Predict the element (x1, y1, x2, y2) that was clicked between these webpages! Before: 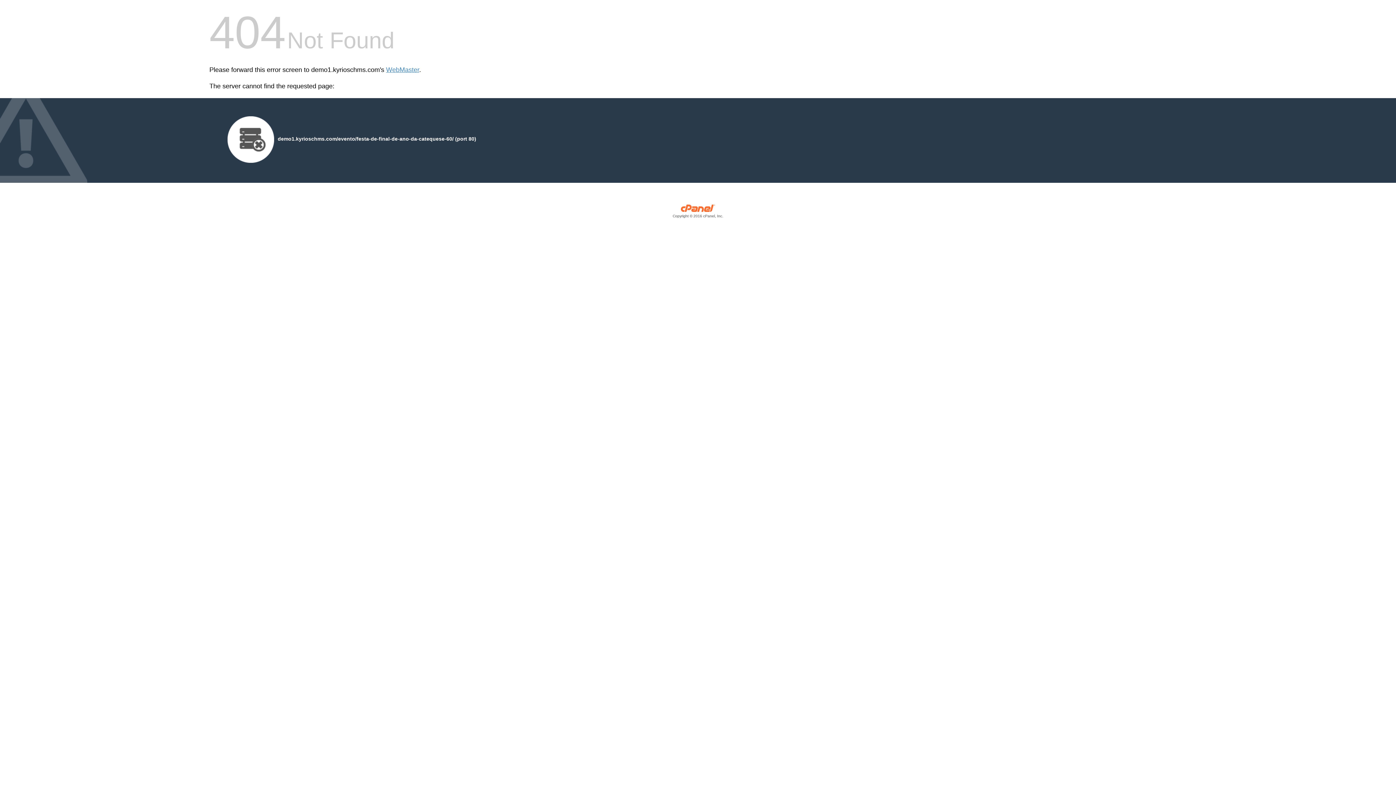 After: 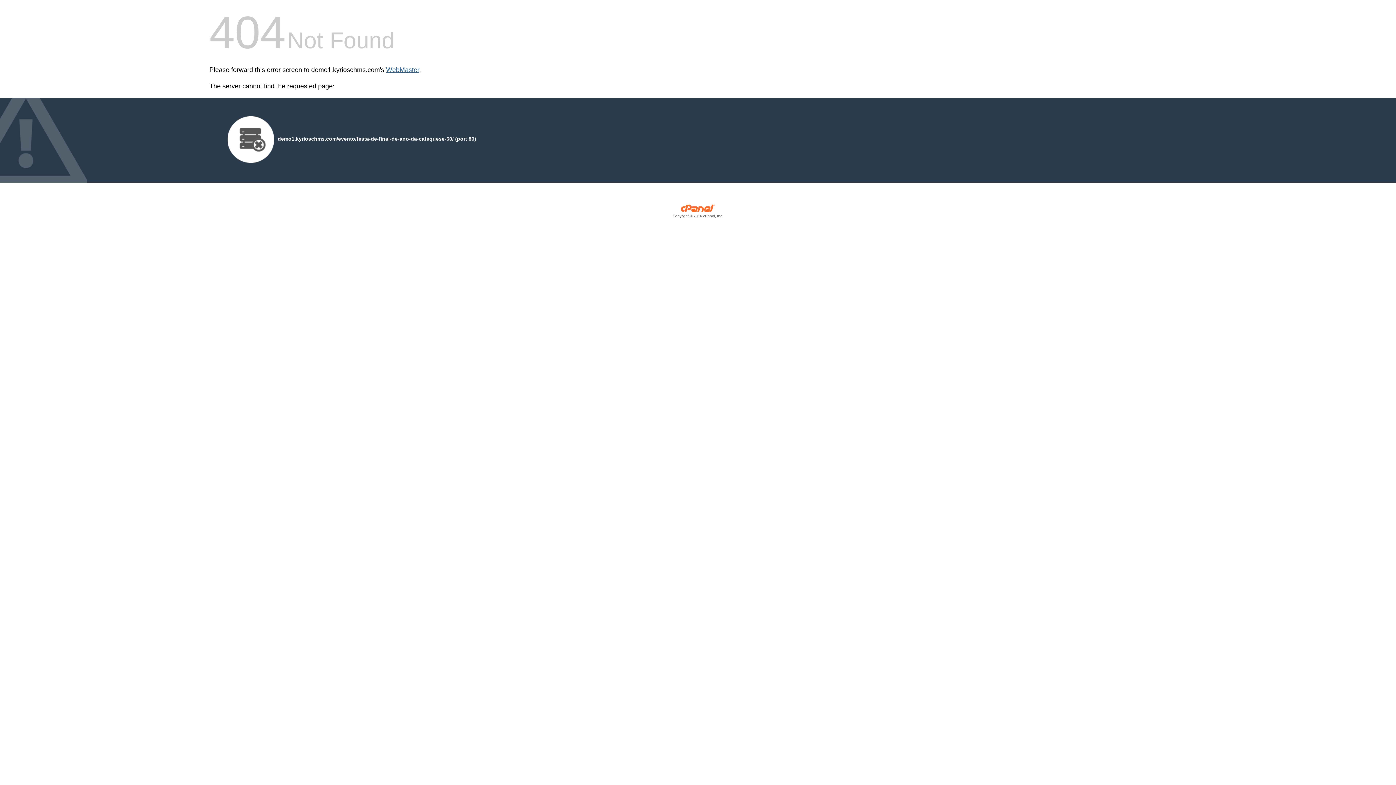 Action: bbox: (386, 66, 419, 73) label: WebMaster